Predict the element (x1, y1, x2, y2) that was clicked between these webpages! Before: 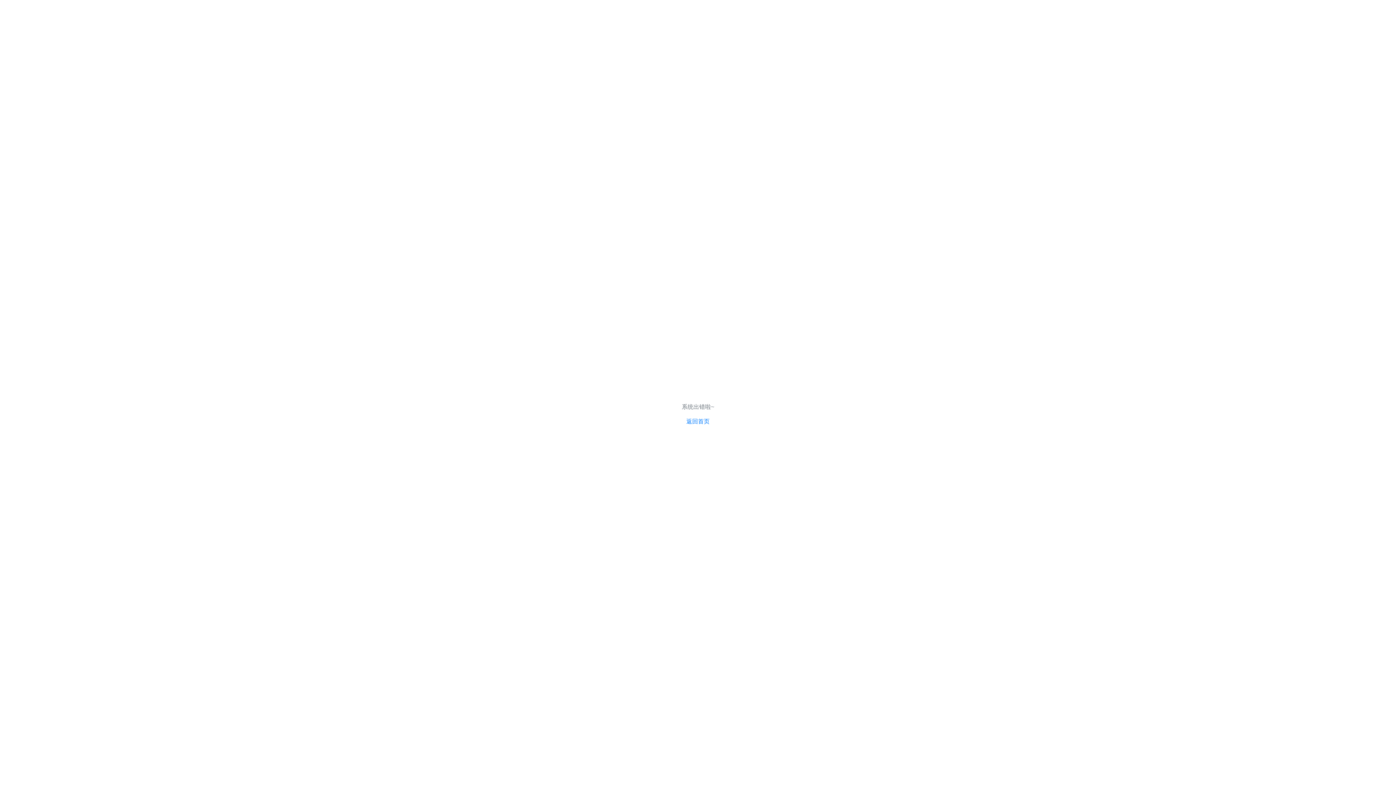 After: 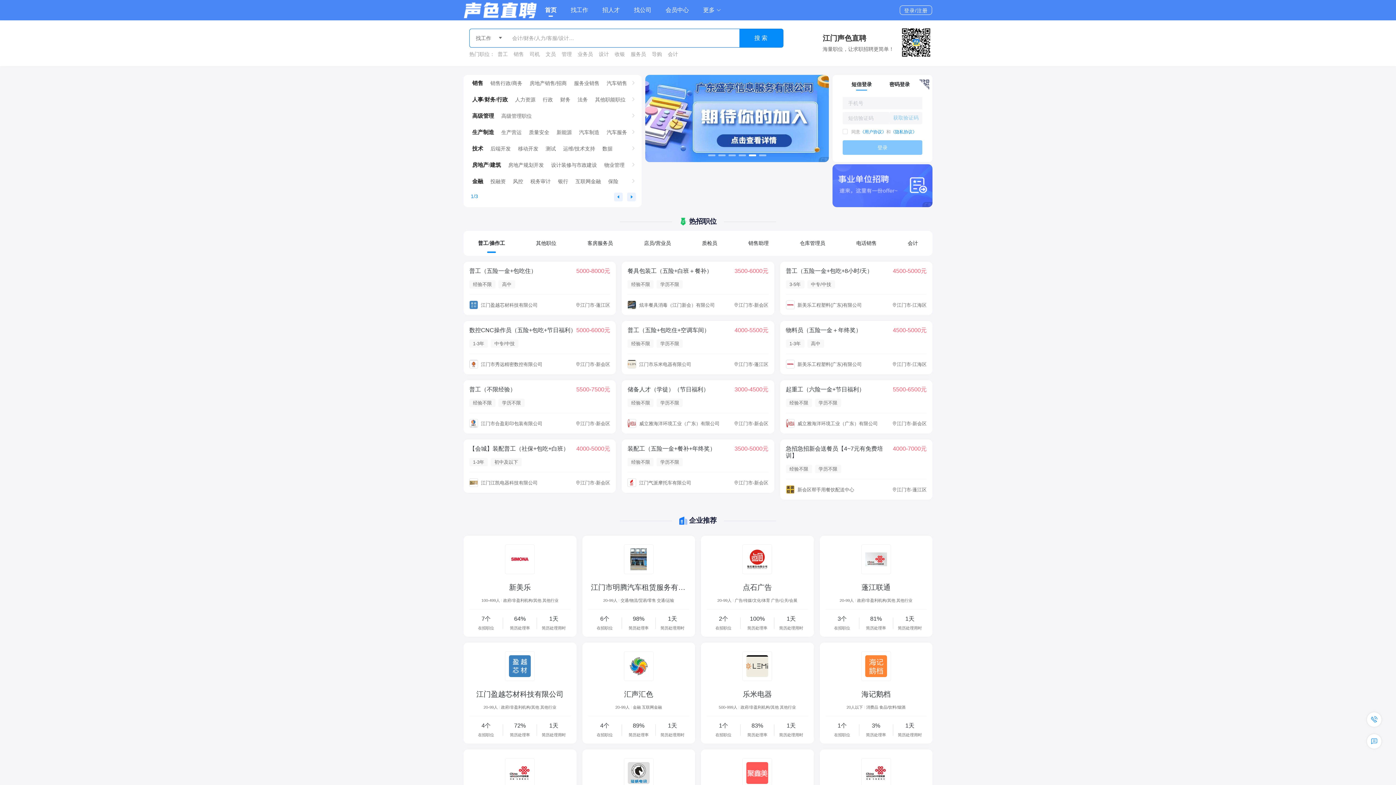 Action: bbox: (686, 418, 709, 424) label: 返回首页